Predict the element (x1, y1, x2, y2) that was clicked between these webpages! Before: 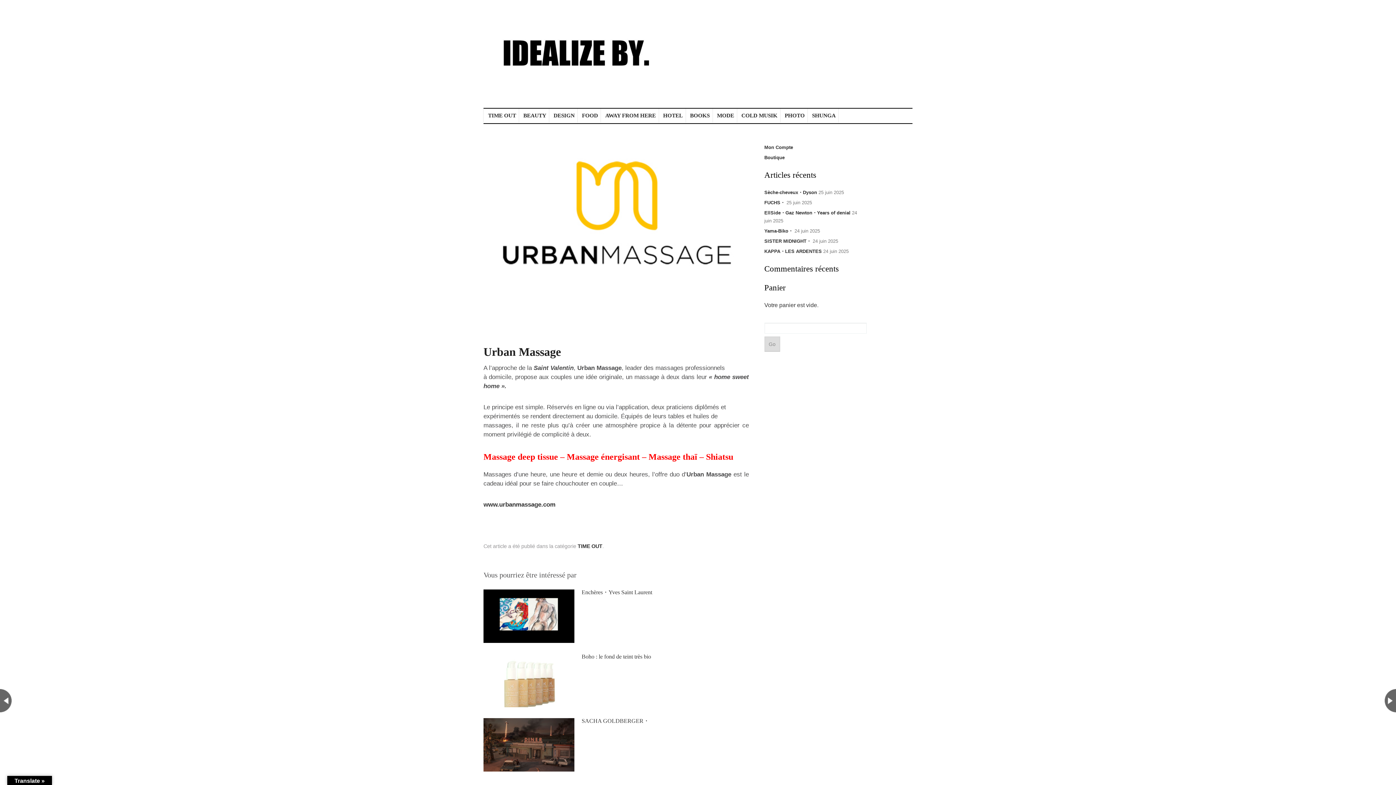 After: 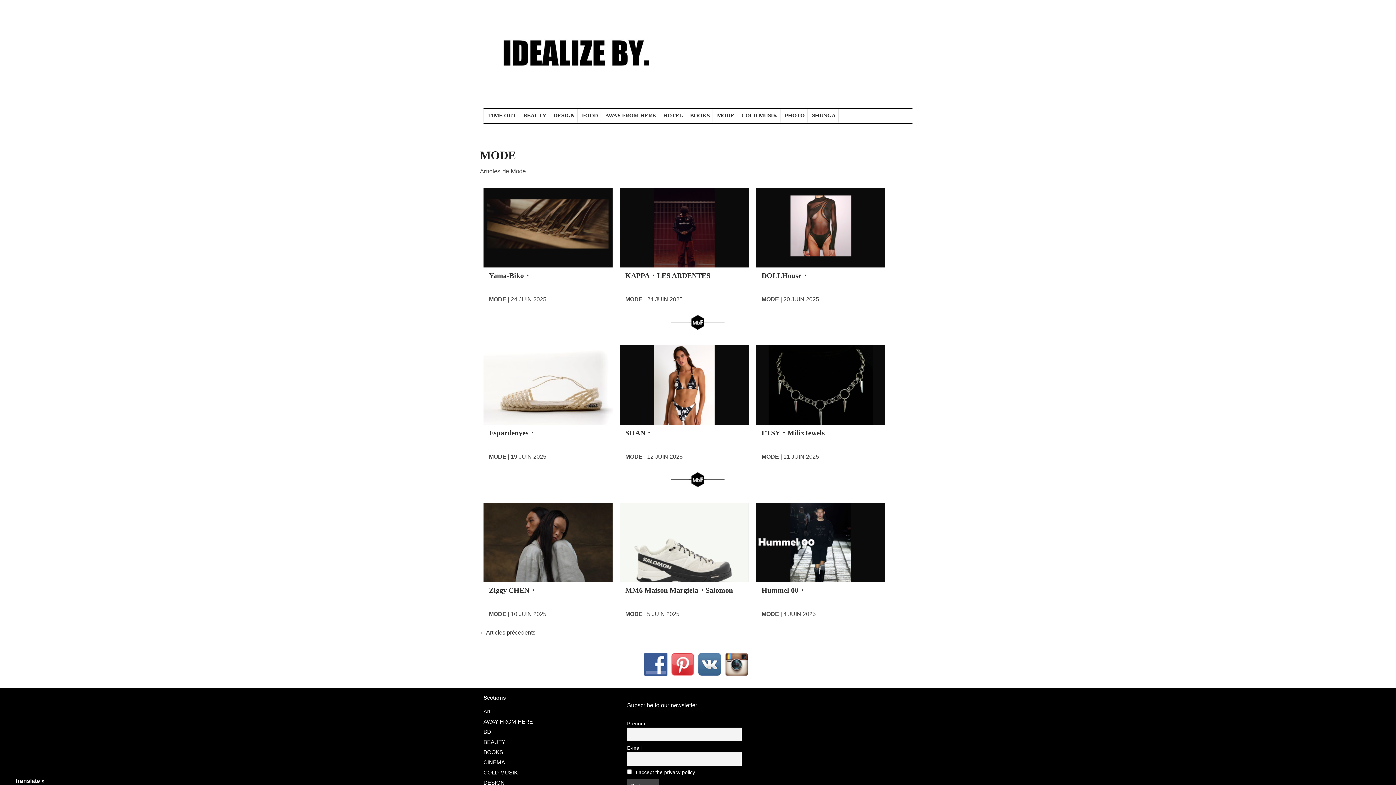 Action: label: MODE bbox: (713, 108, 737, 122)